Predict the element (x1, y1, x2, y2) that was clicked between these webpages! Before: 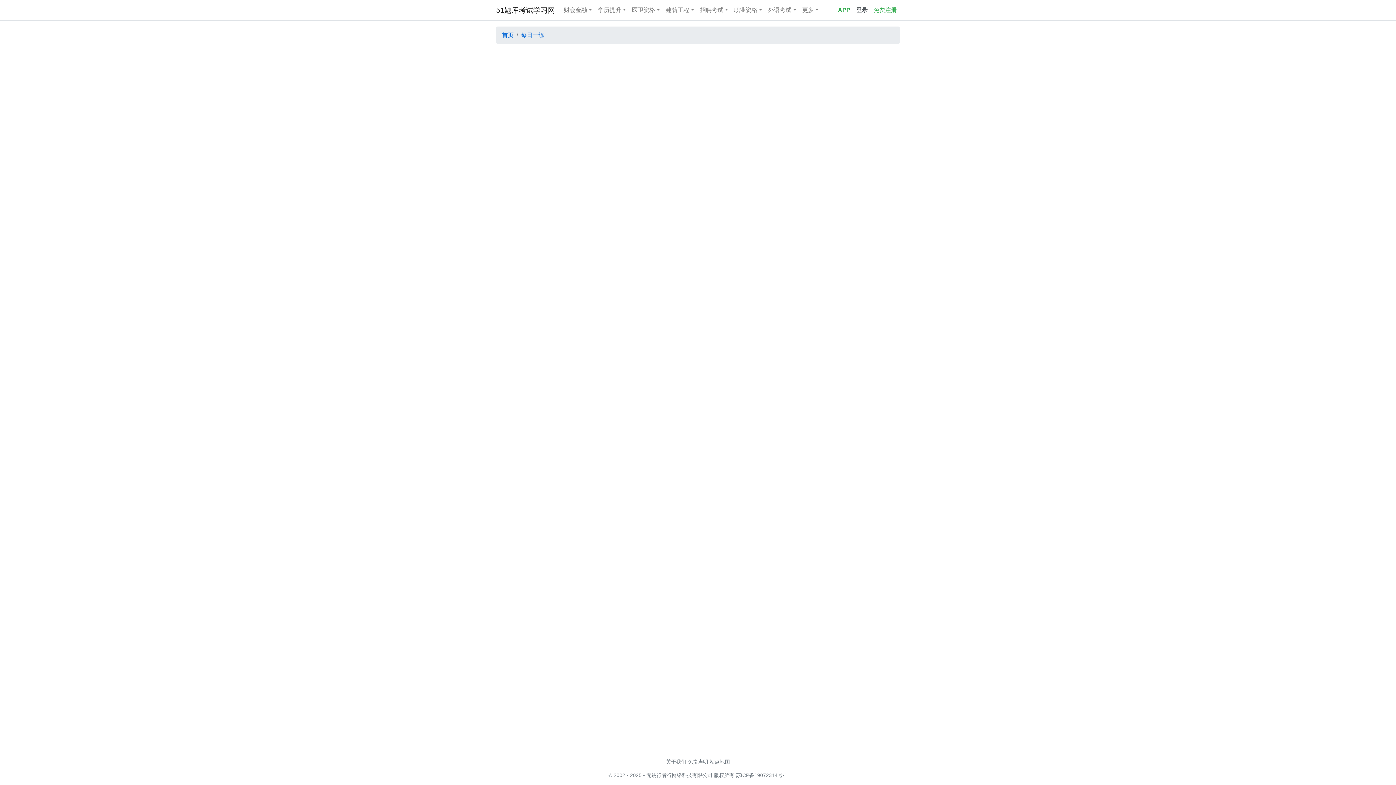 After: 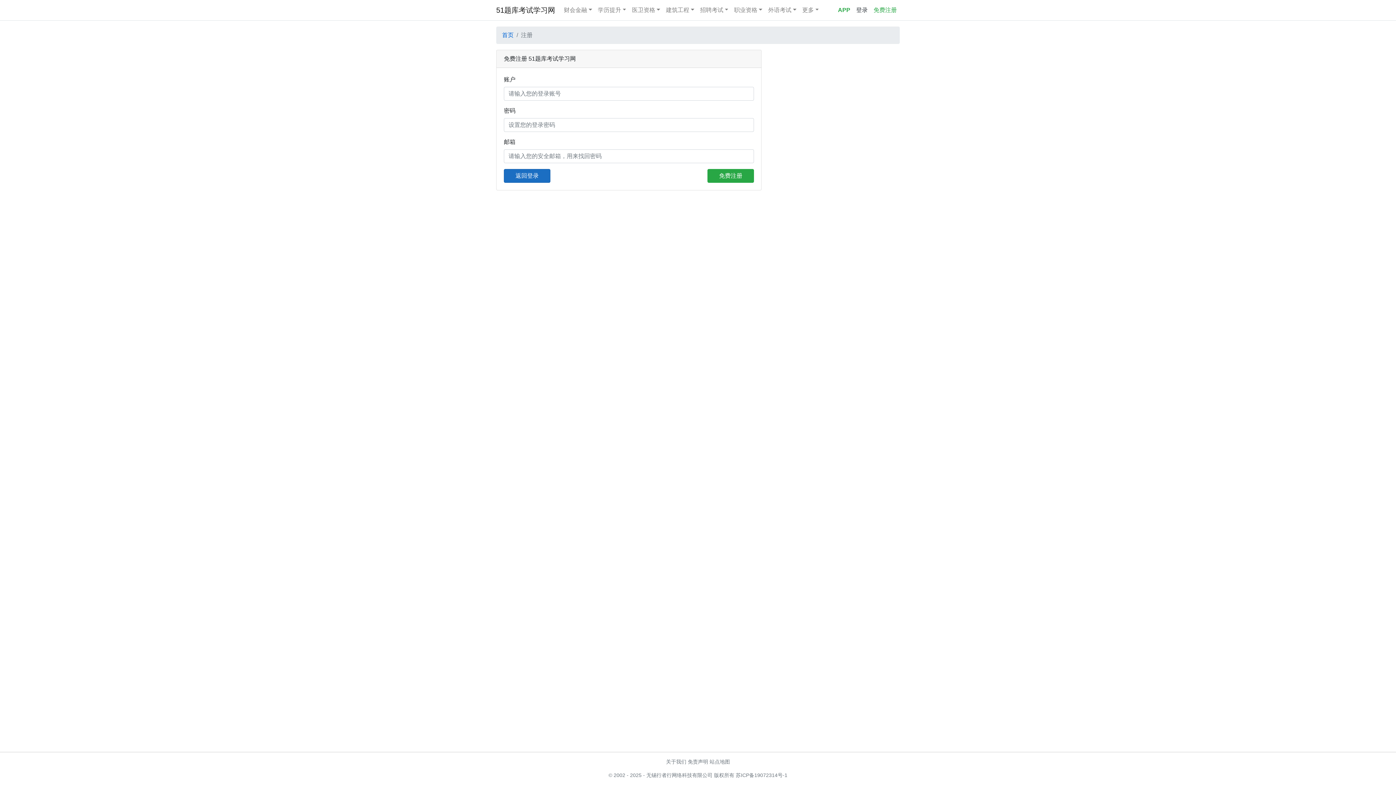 Action: bbox: (870, 2, 900, 17) label: 免费注册